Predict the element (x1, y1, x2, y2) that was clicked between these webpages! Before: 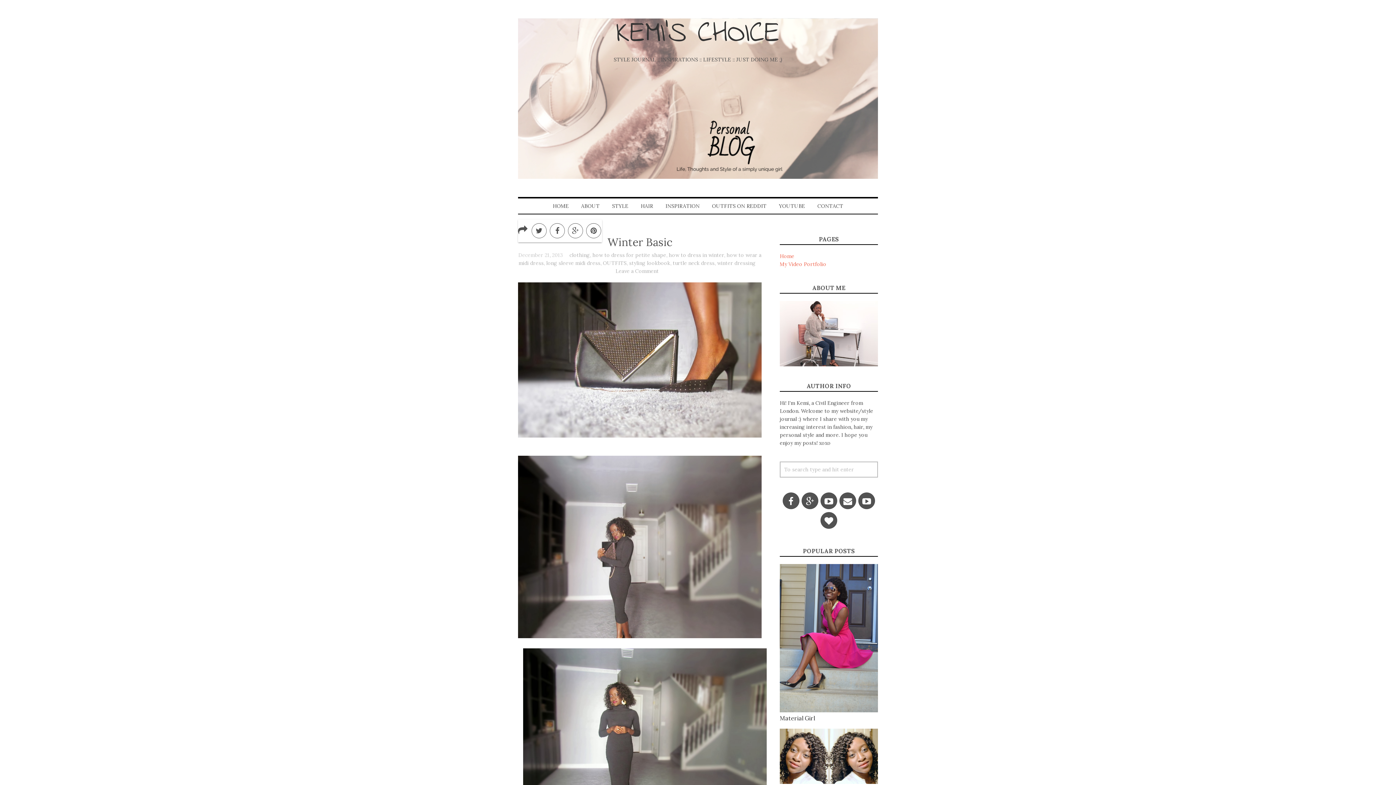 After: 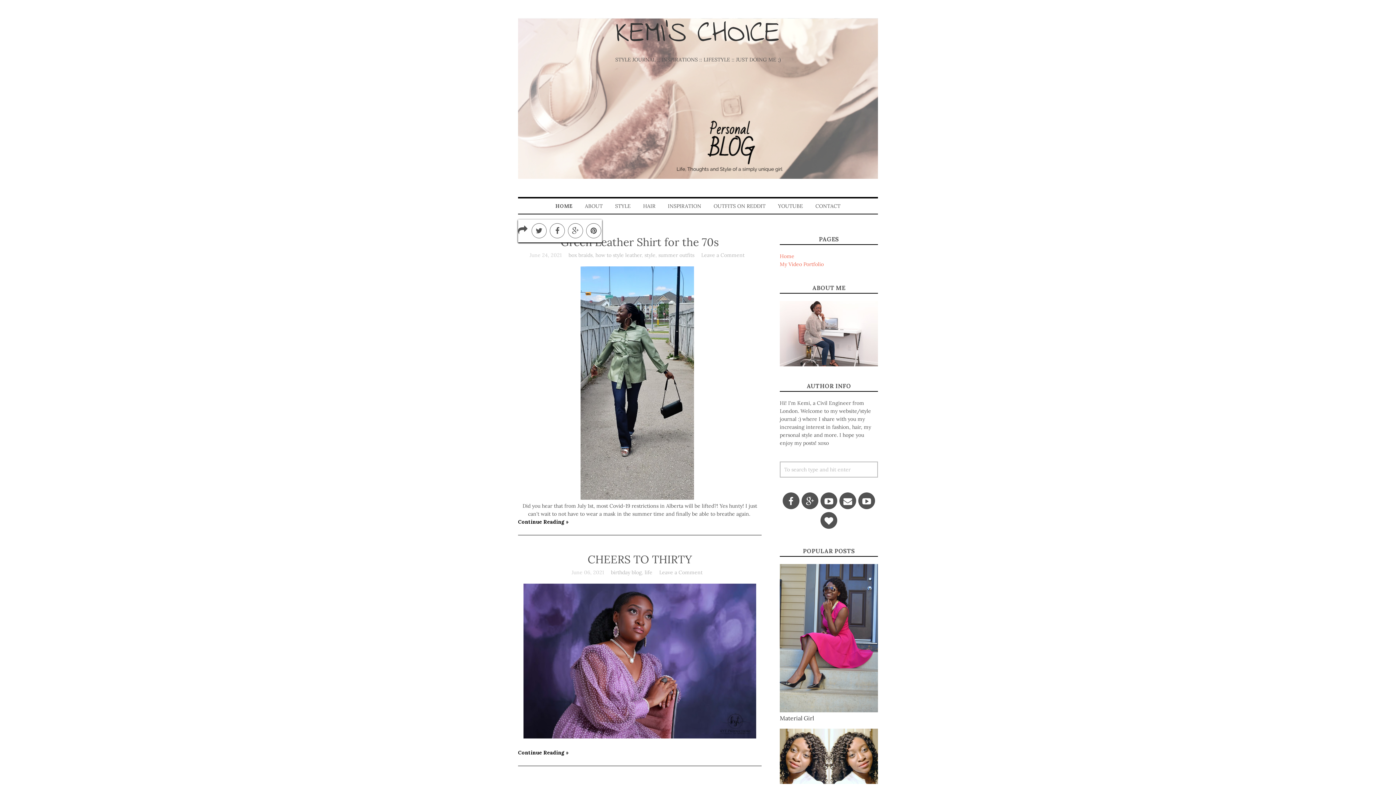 Action: label: KEMI'S CHOICE bbox: (616, 12, 780, 55)